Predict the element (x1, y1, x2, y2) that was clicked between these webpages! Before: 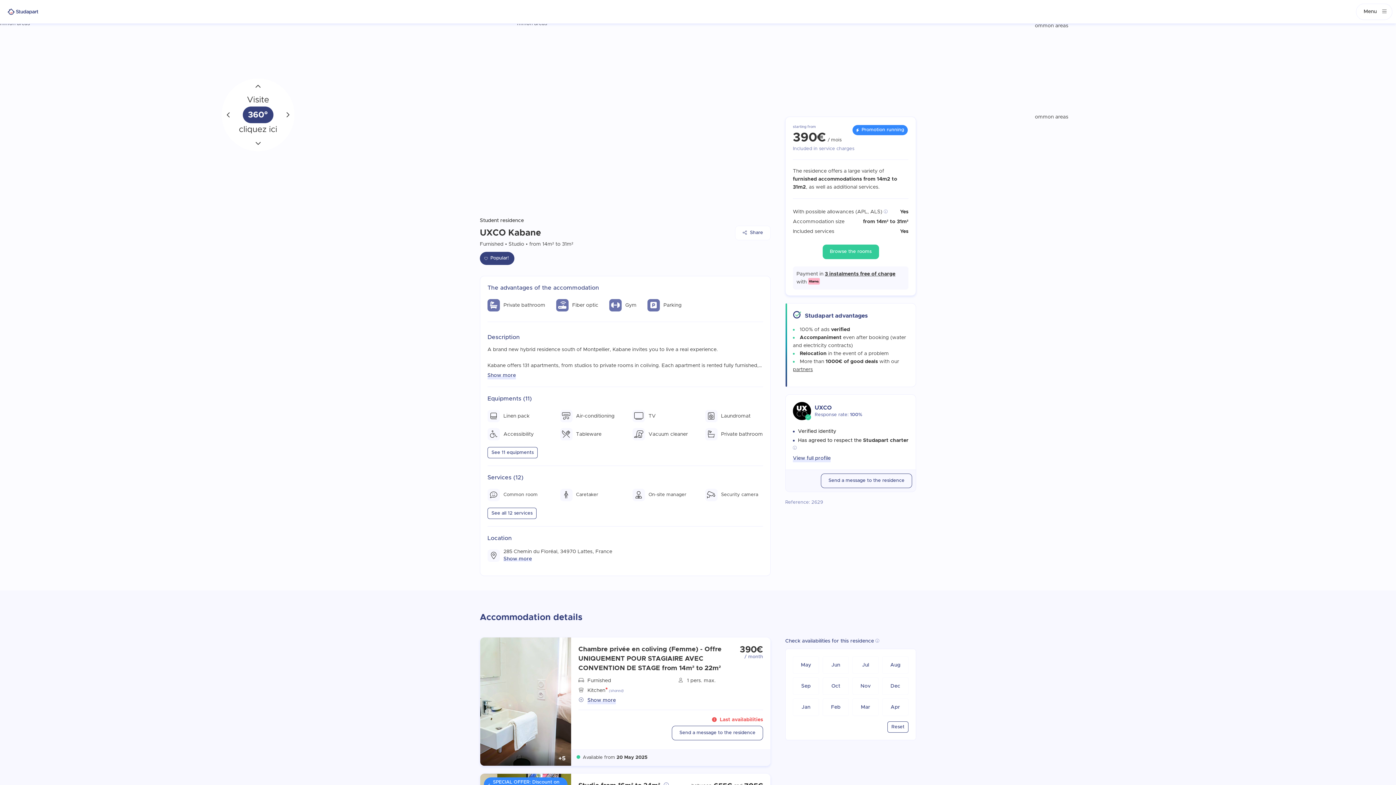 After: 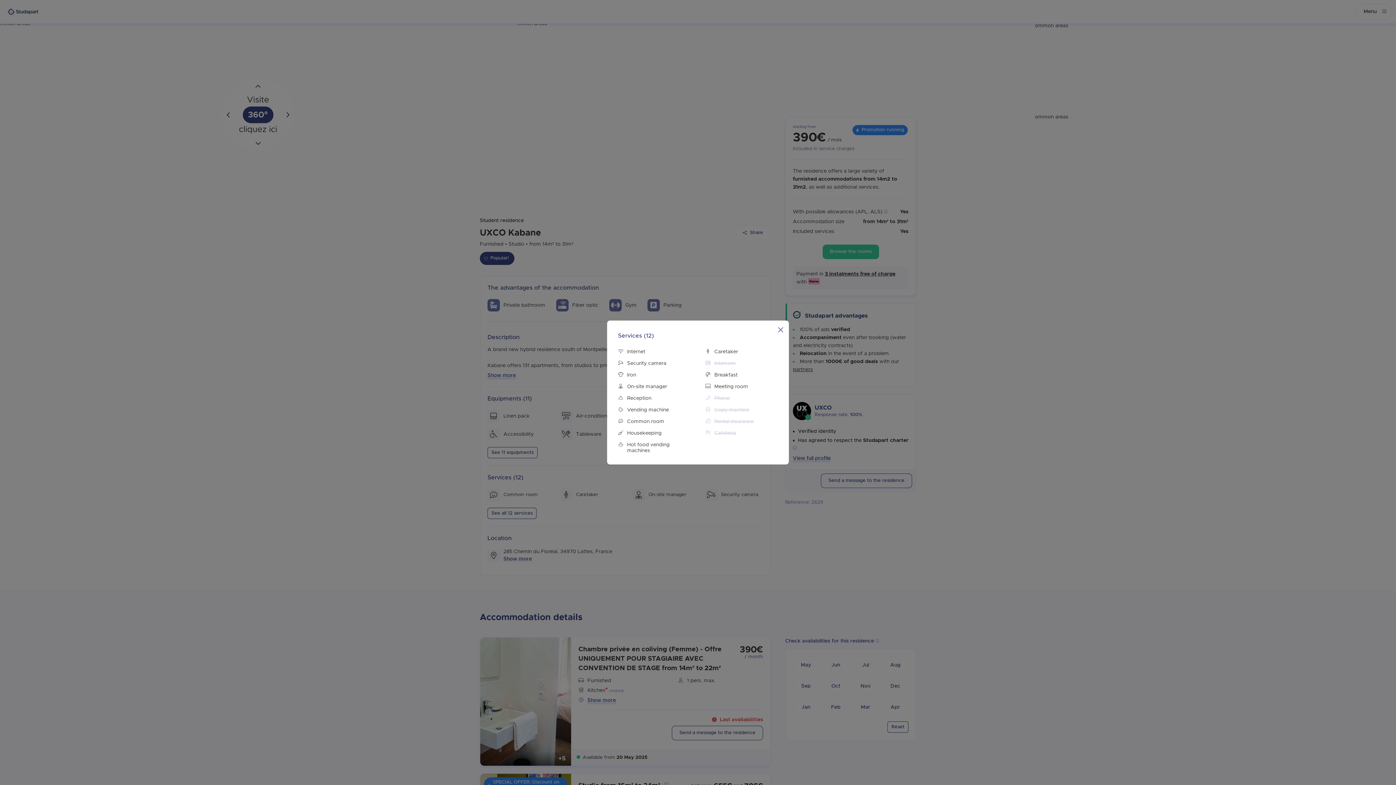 Action: bbox: (487, 508, 536, 519) label: See all 12 services